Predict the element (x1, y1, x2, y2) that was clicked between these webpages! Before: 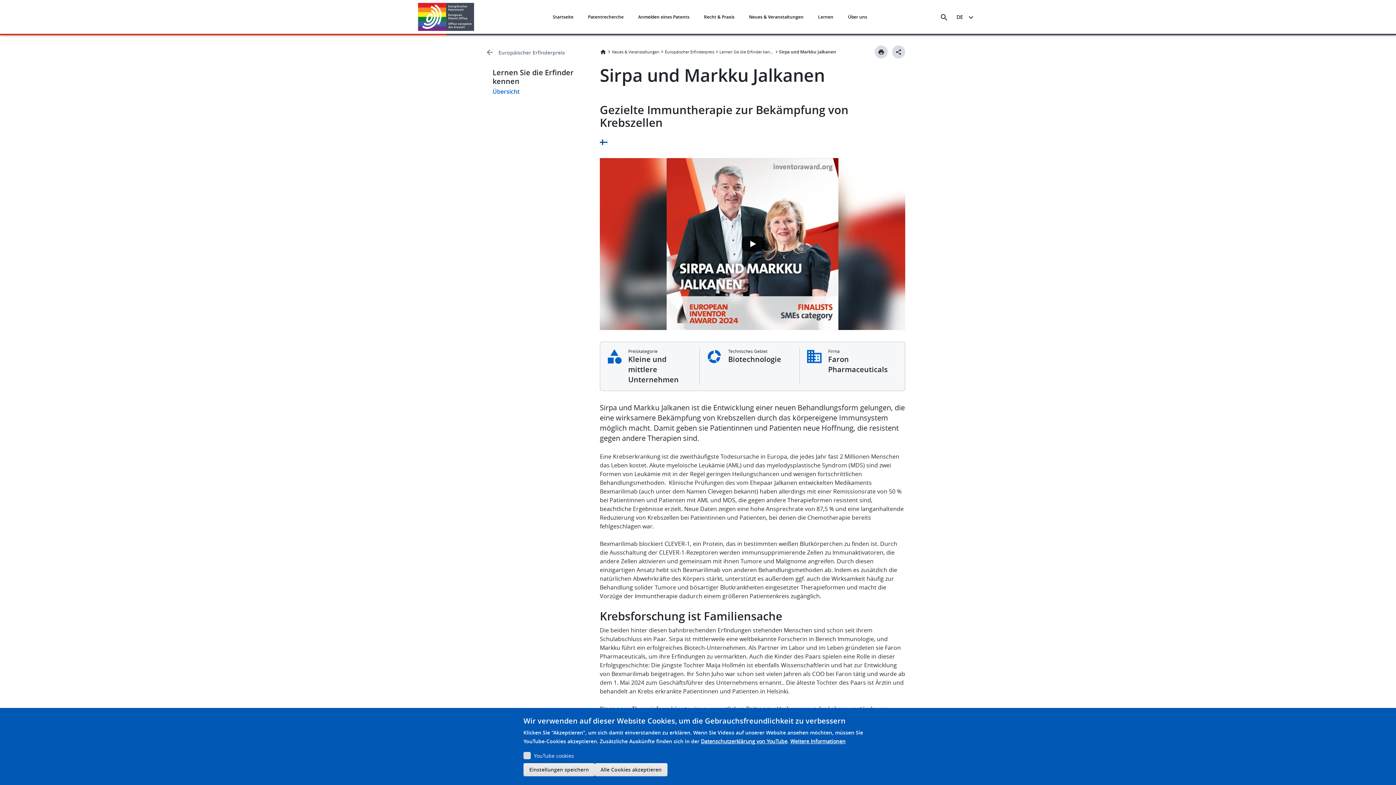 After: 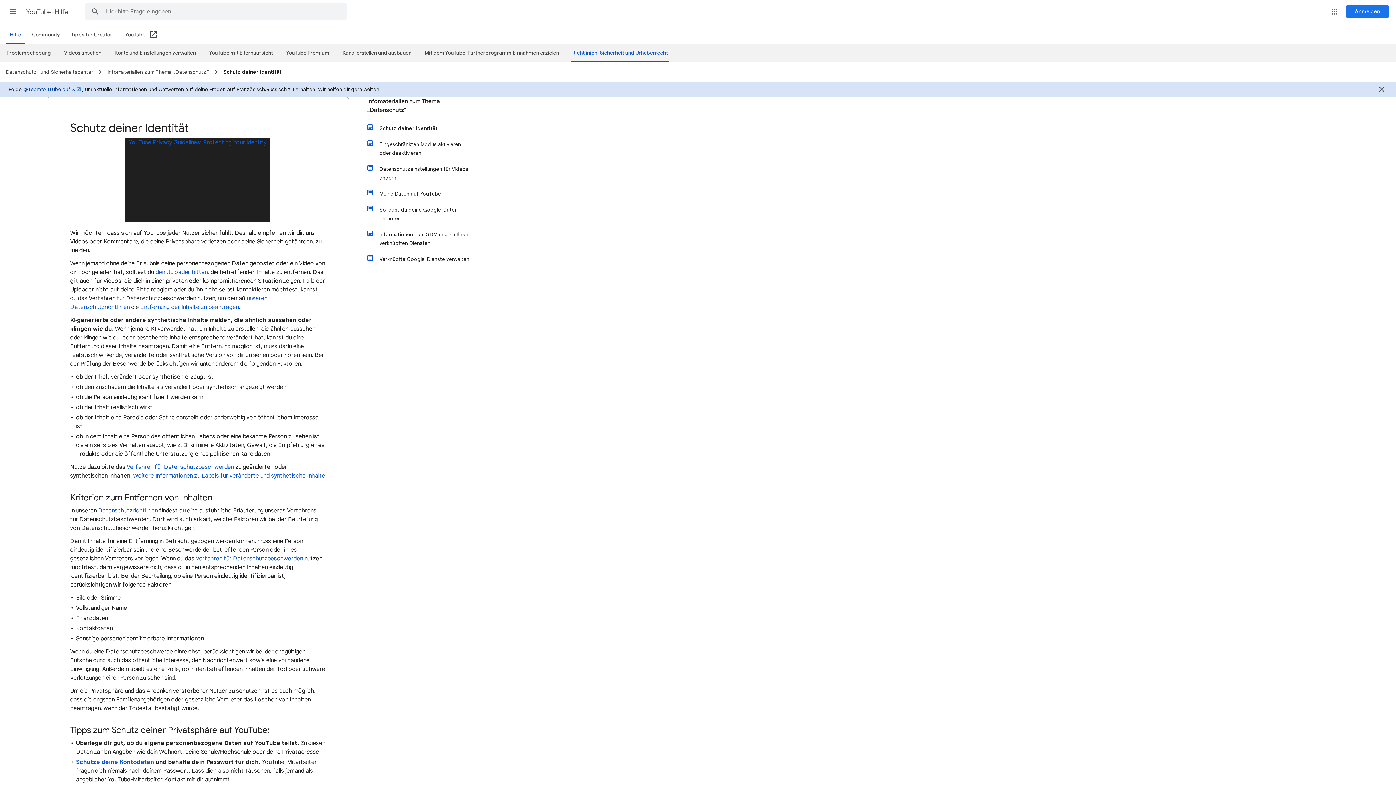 Action: bbox: (701, 738, 787, 745) label: Datenschutzerklärung von YouTube